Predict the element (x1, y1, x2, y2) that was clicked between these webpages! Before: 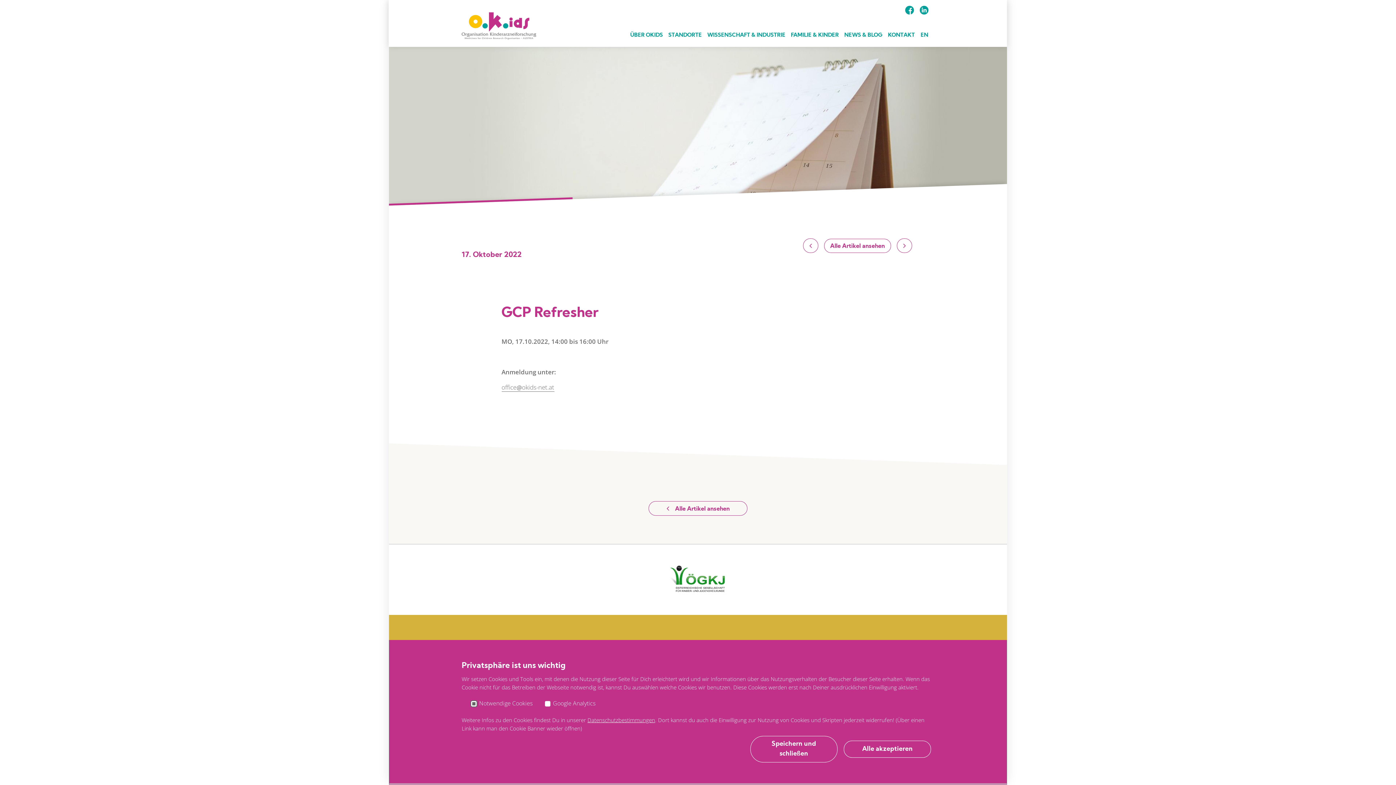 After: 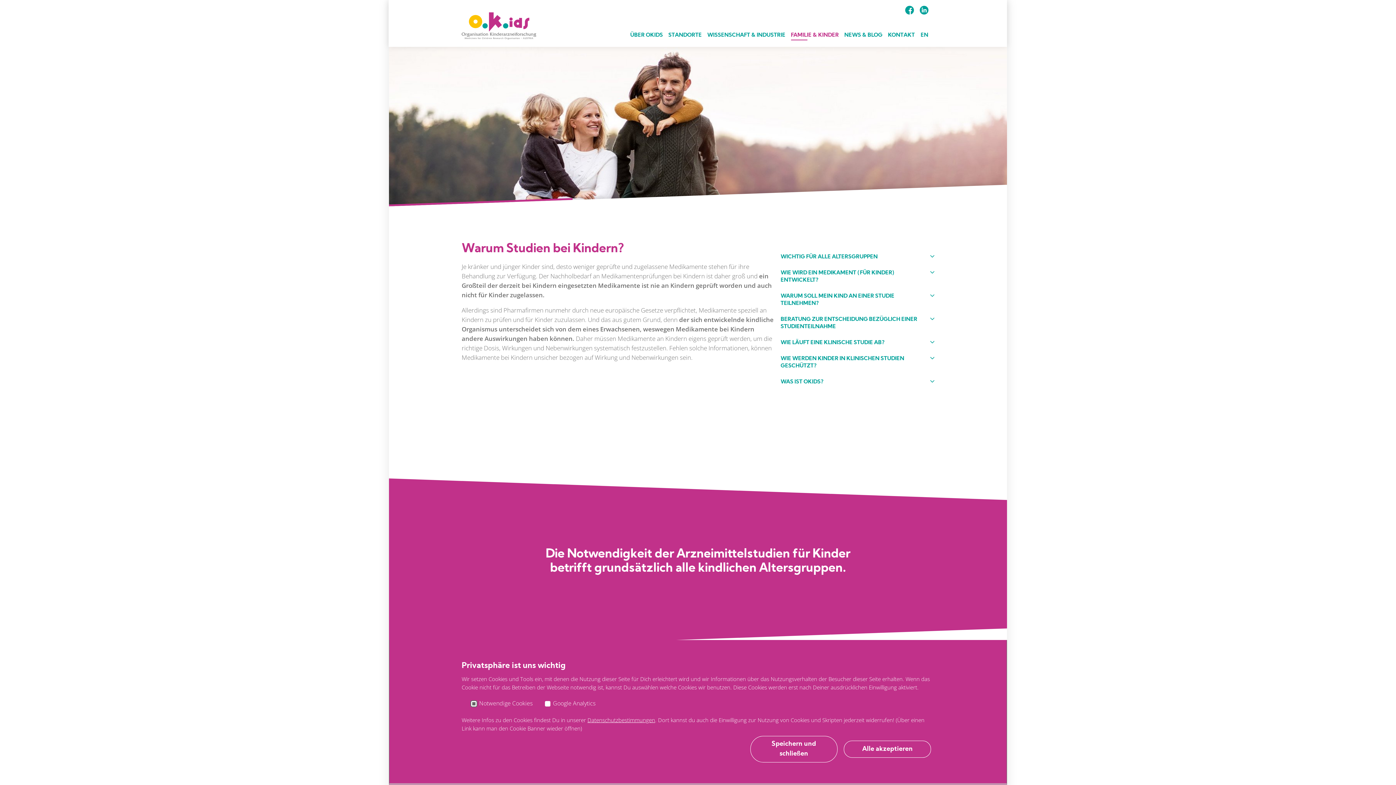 Action: bbox: (791, 32, 844, 38) label: FAMILIE & KINDER